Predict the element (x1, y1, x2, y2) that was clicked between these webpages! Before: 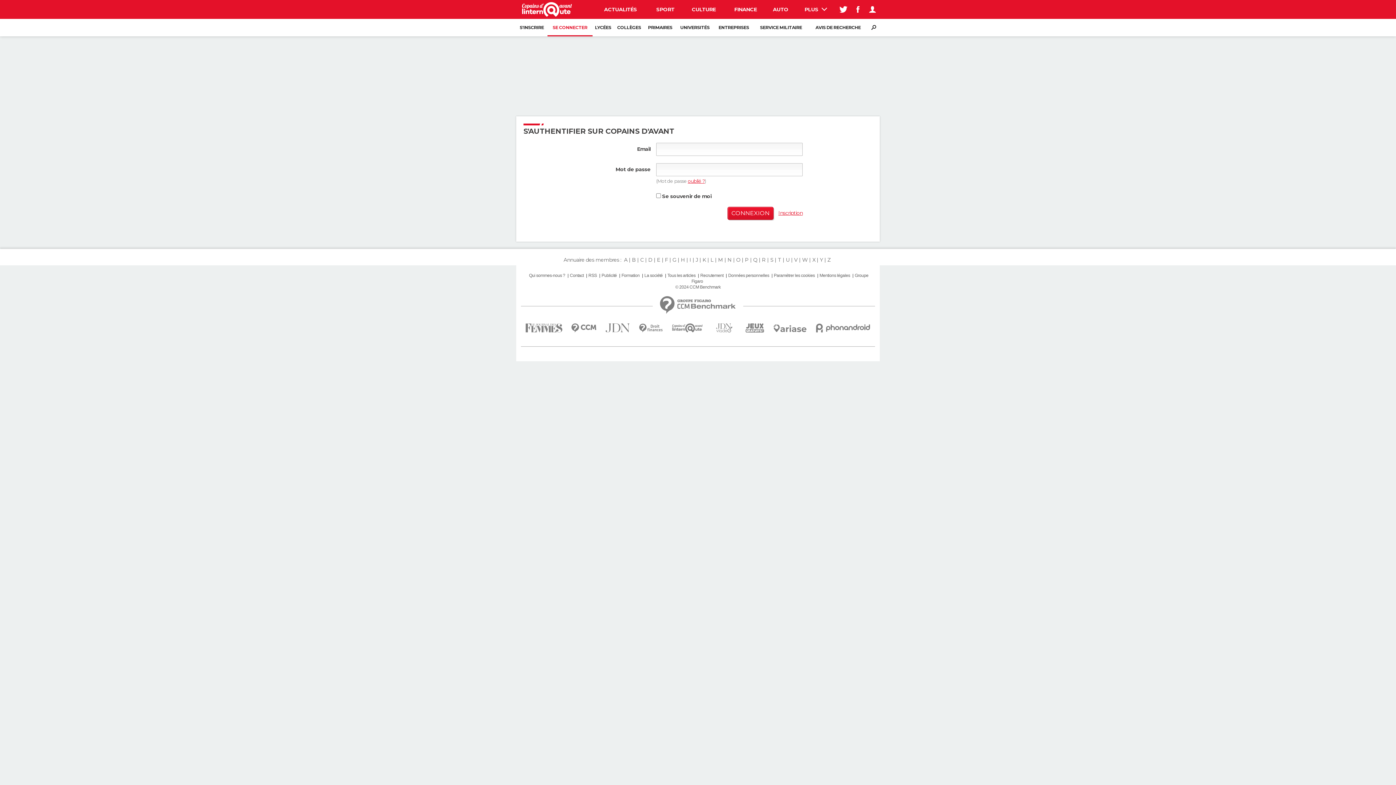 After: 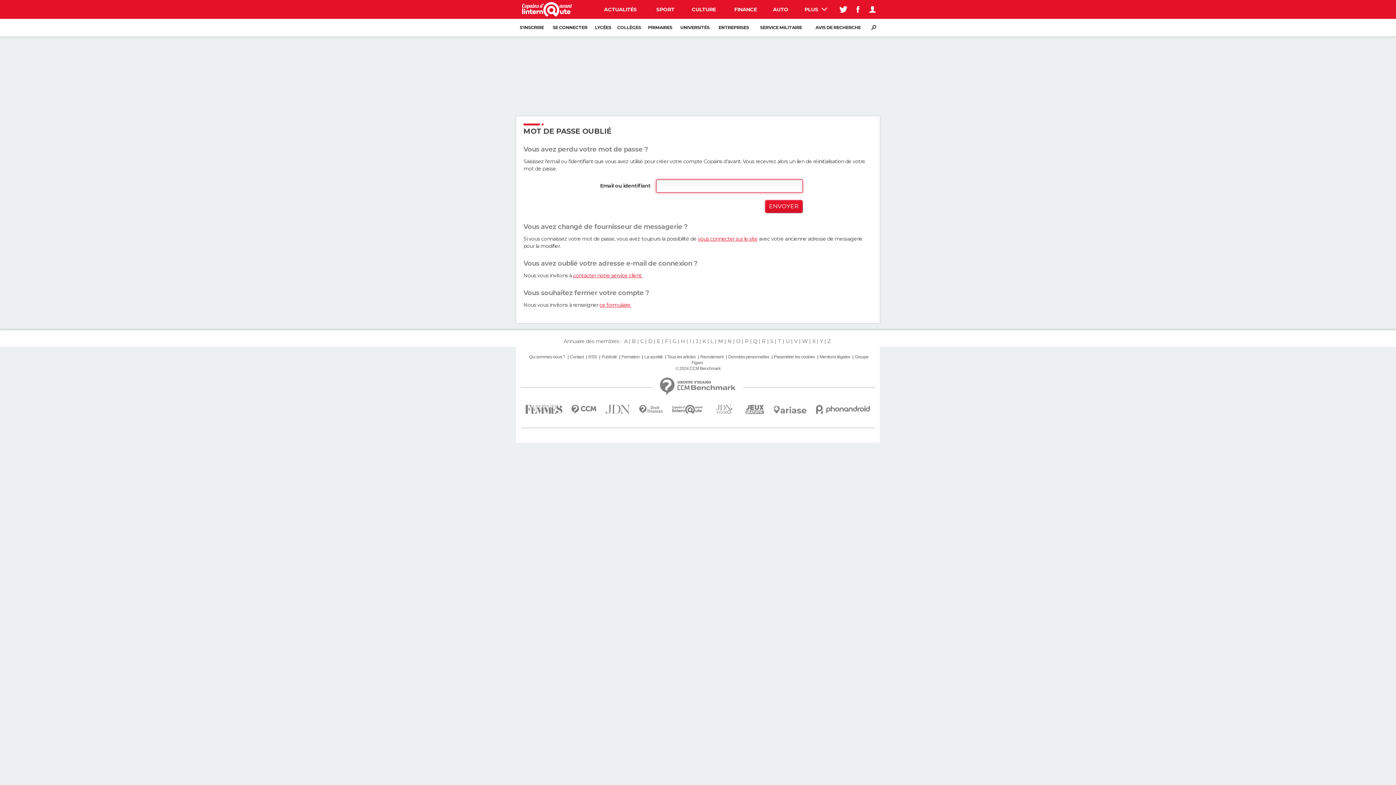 Action: bbox: (687, 178, 704, 183) label: oublié ?